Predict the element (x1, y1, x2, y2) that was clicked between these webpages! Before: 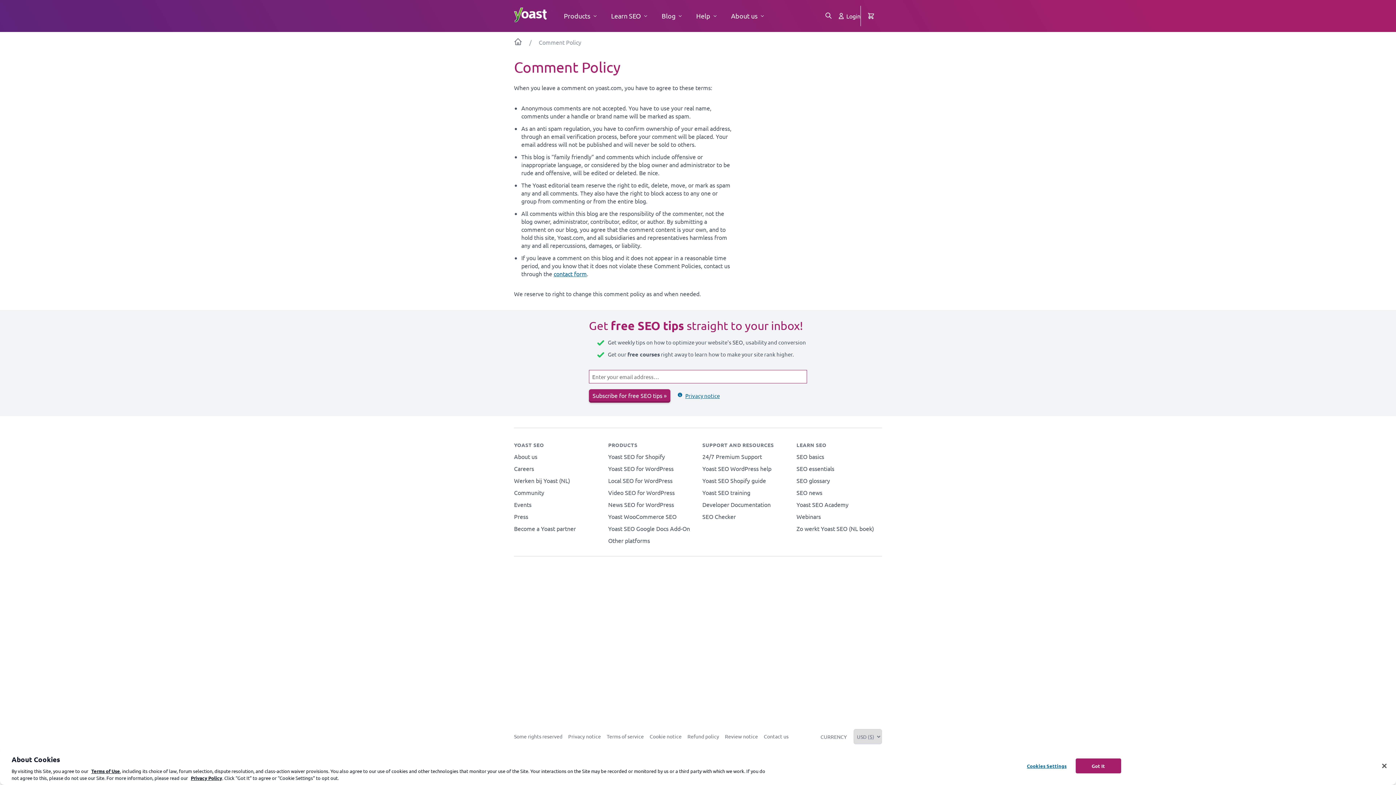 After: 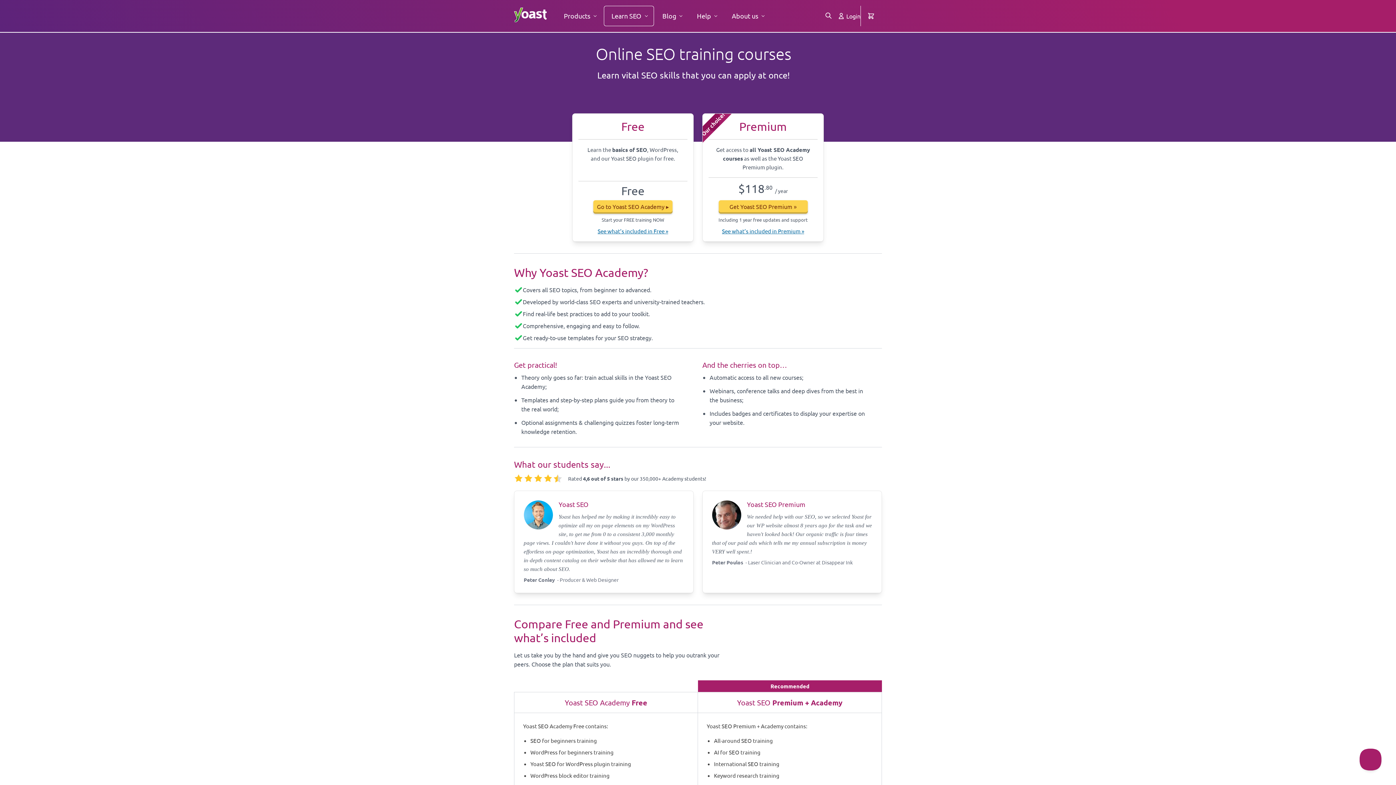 Action: bbox: (604, 5, 653, 26) label: Learn SEO